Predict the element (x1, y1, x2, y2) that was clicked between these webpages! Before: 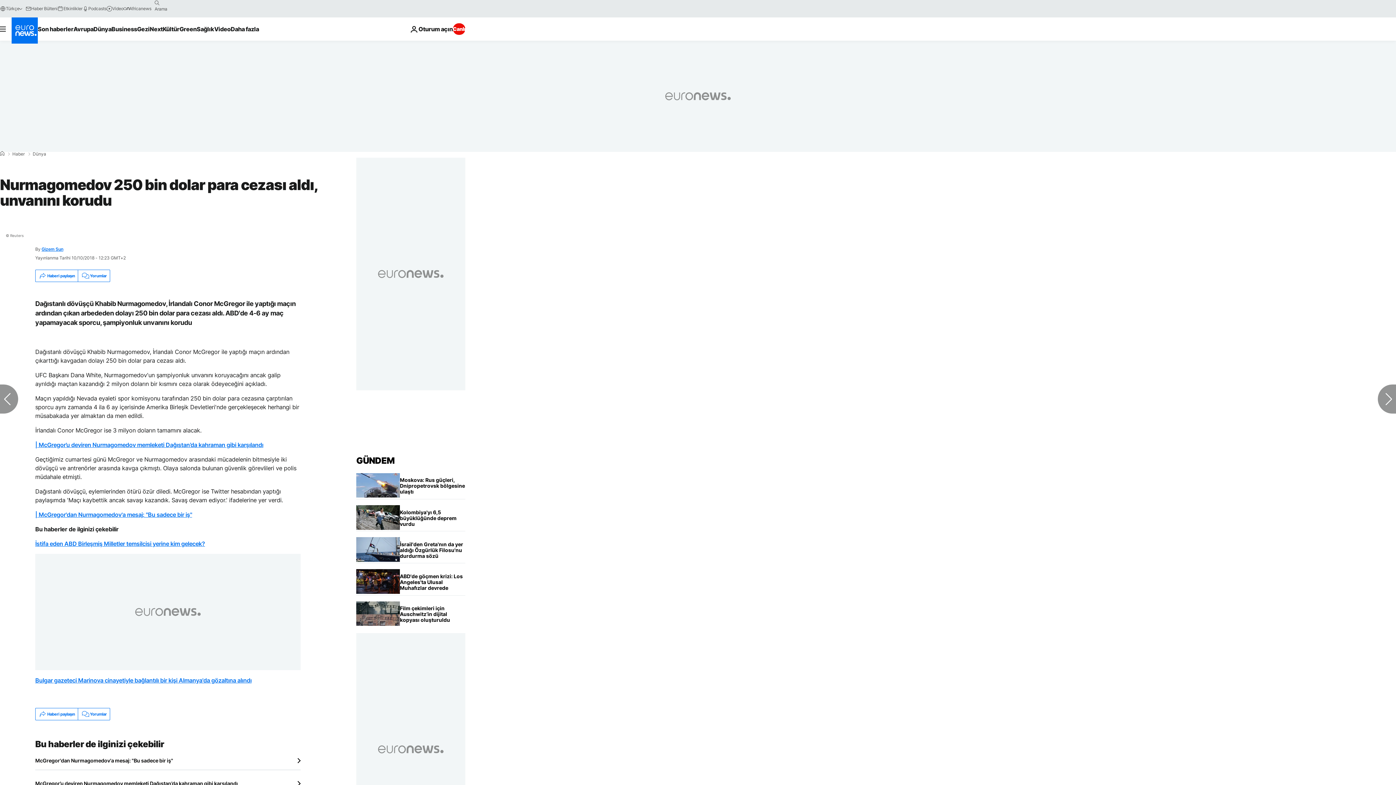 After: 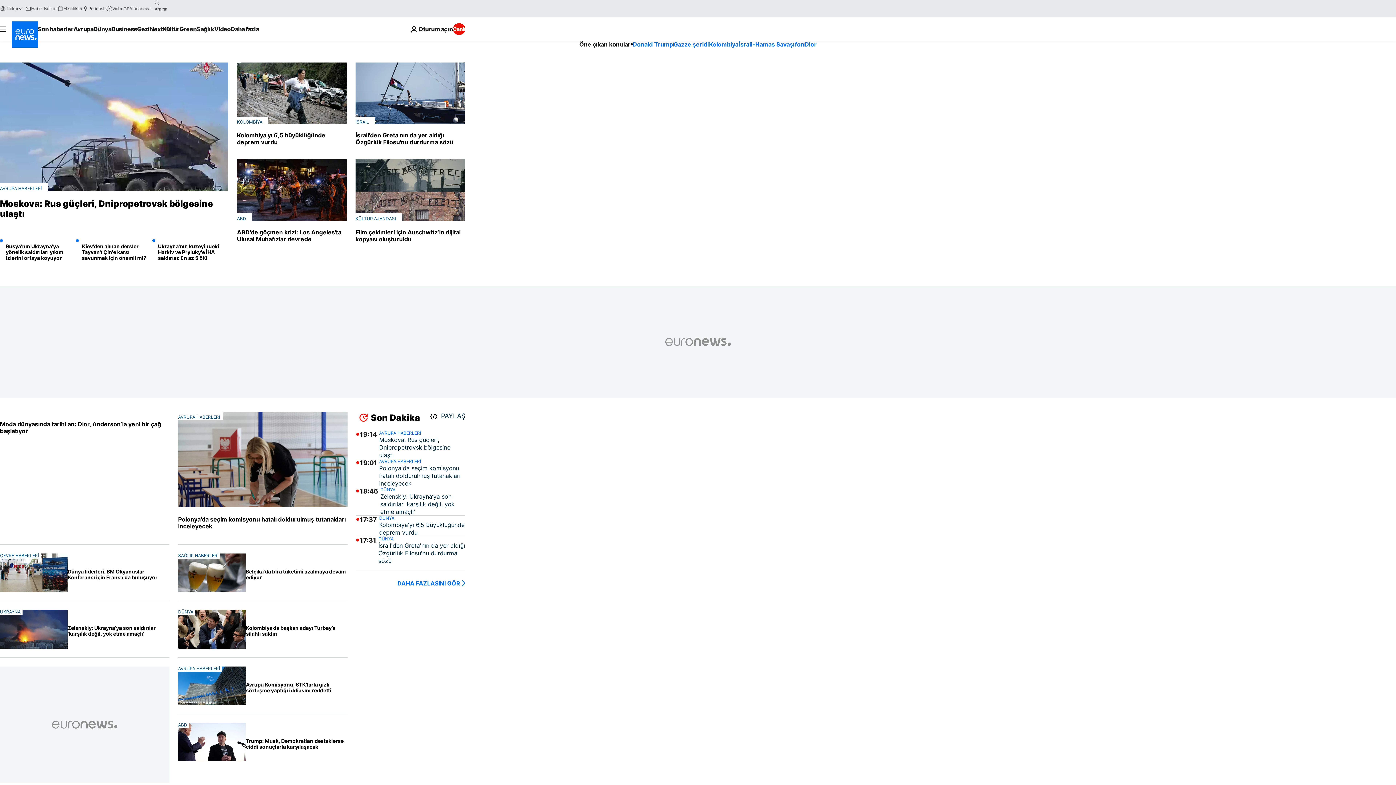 Action: label: Ana Sayfaya Git bbox: (11, 17, 37, 43)